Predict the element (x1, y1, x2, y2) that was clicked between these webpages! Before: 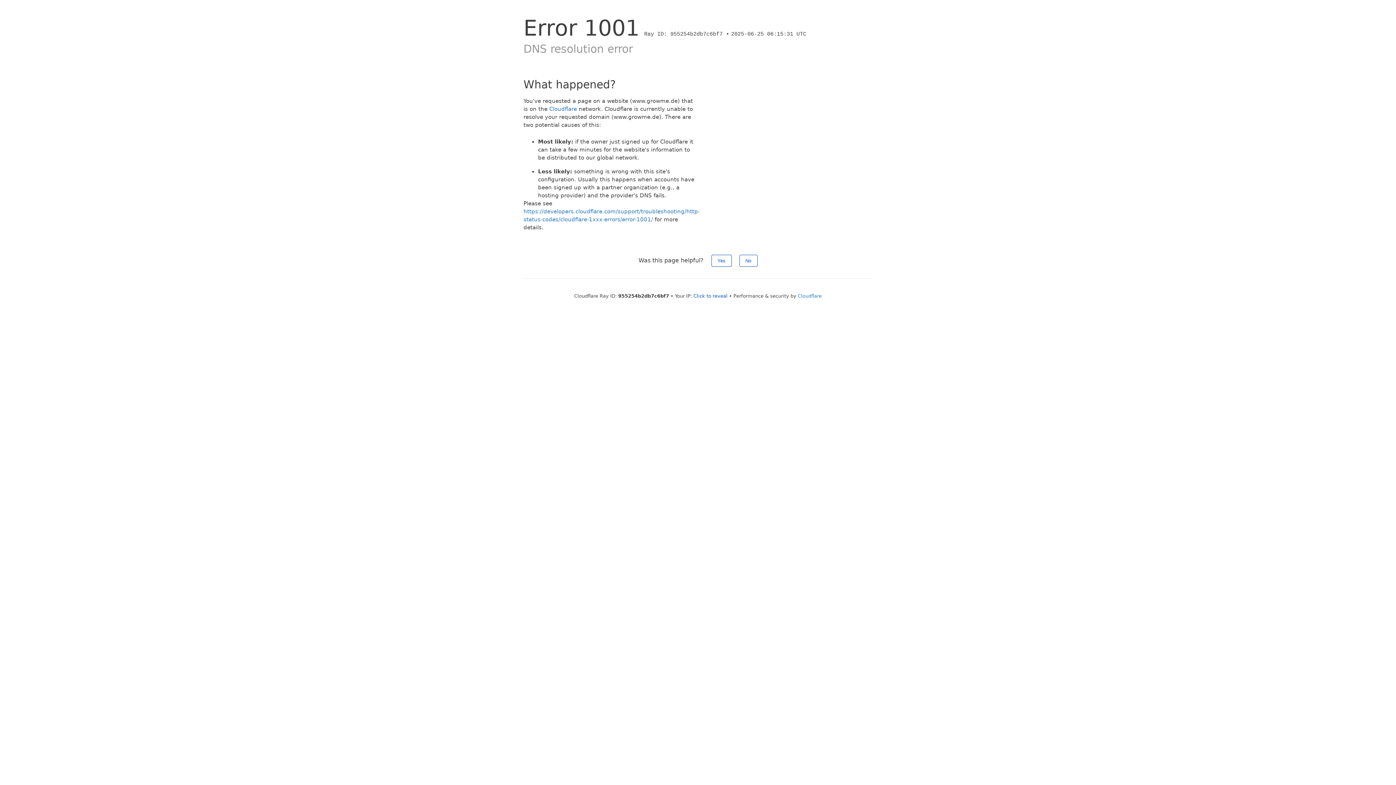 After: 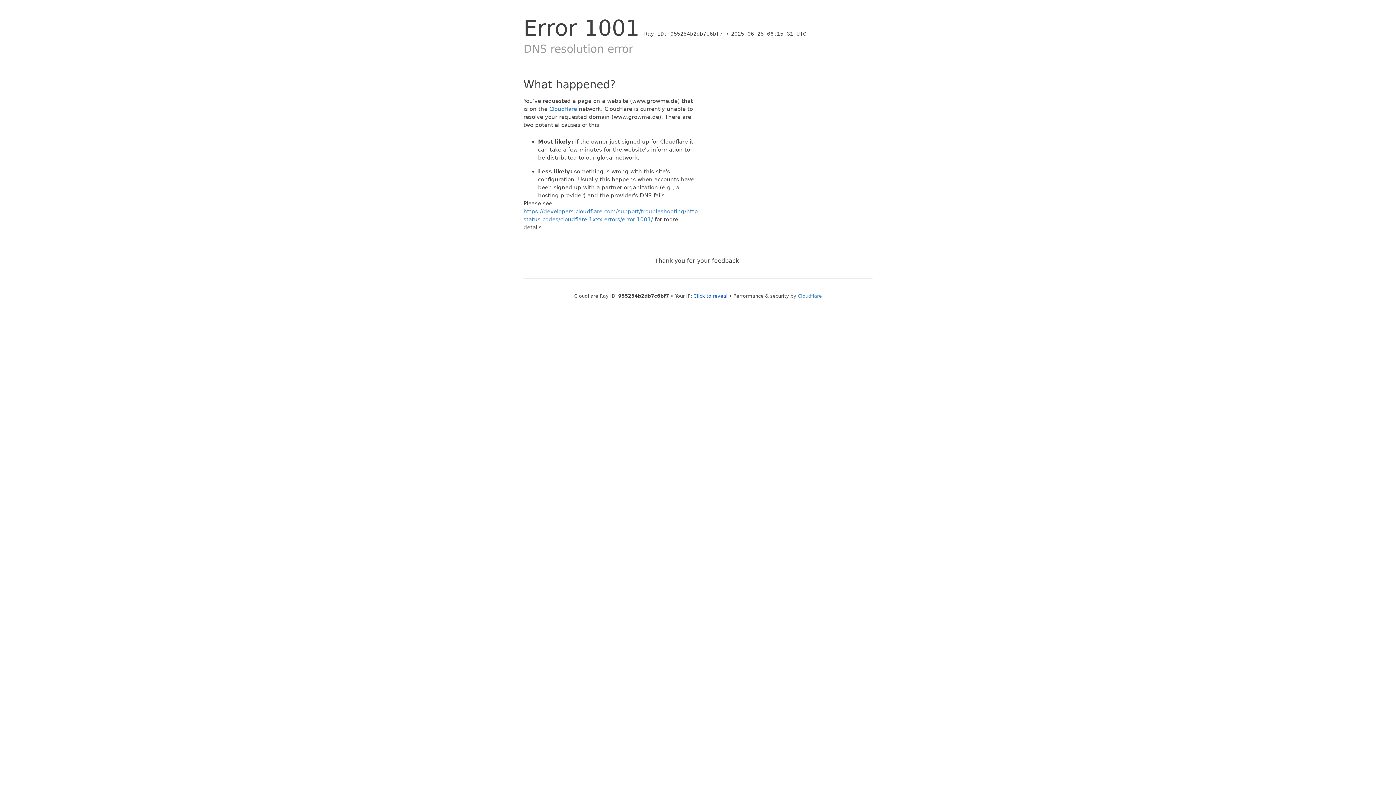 Action: label: No bbox: (739, 254, 757, 266)